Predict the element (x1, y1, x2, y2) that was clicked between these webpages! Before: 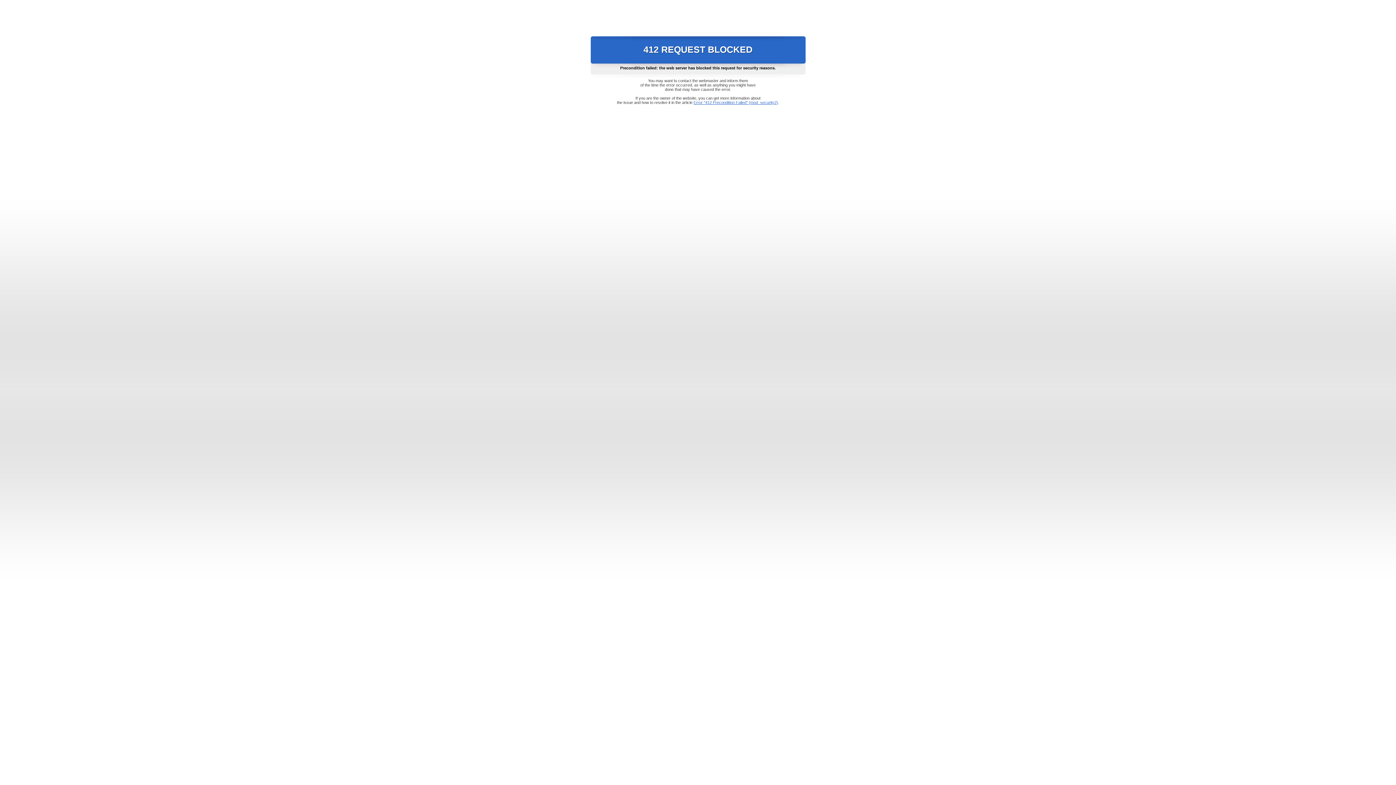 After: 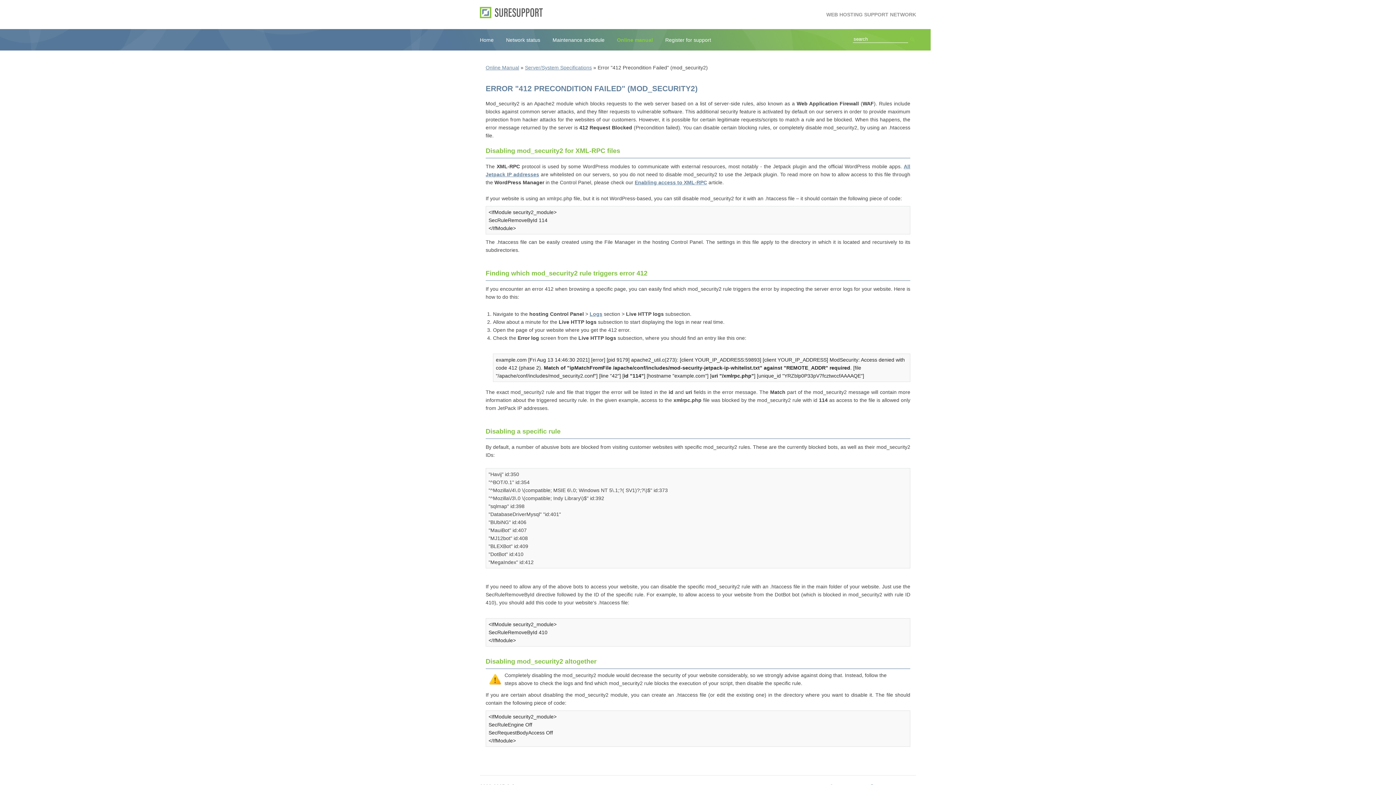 Action: bbox: (693, 100, 778, 104) label: Error "412 Precondition Failed" (mod_security2)